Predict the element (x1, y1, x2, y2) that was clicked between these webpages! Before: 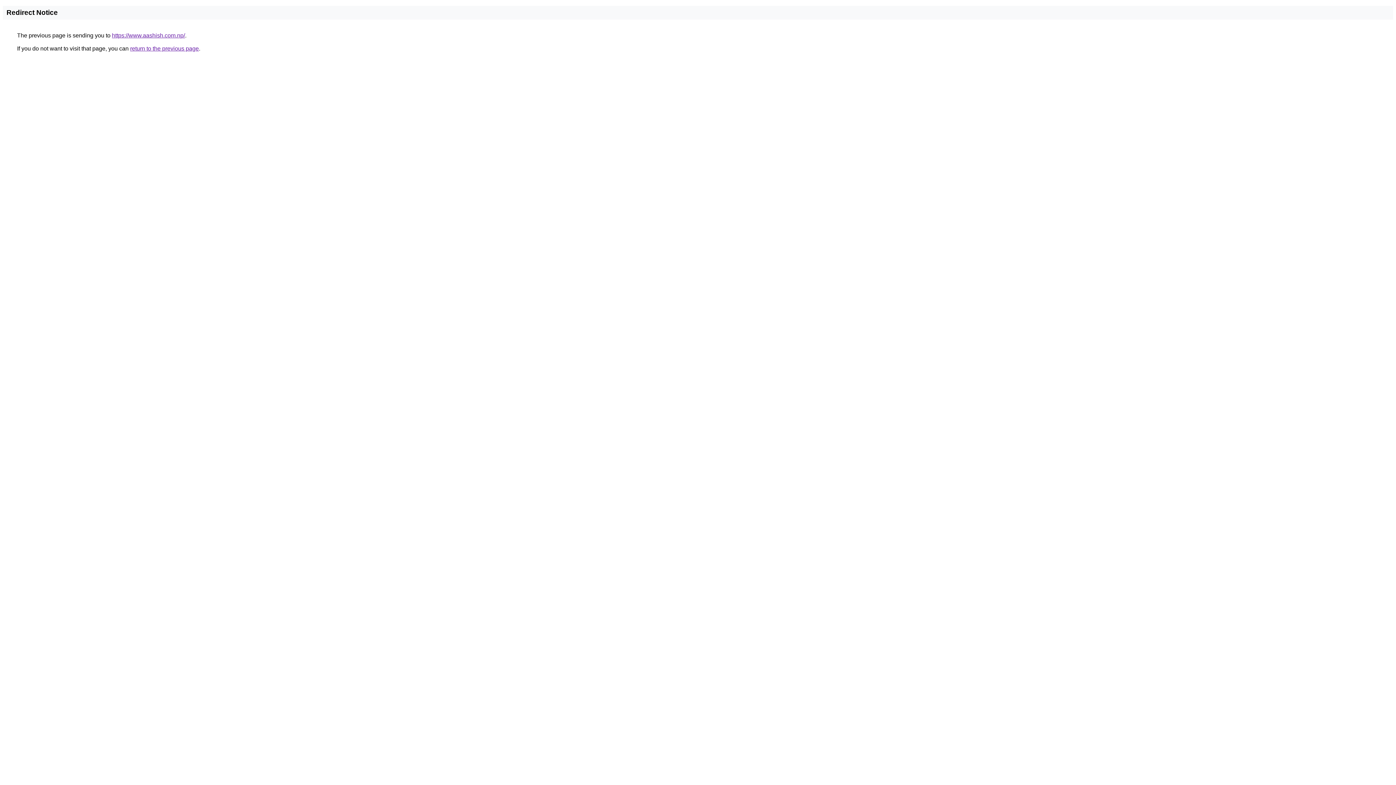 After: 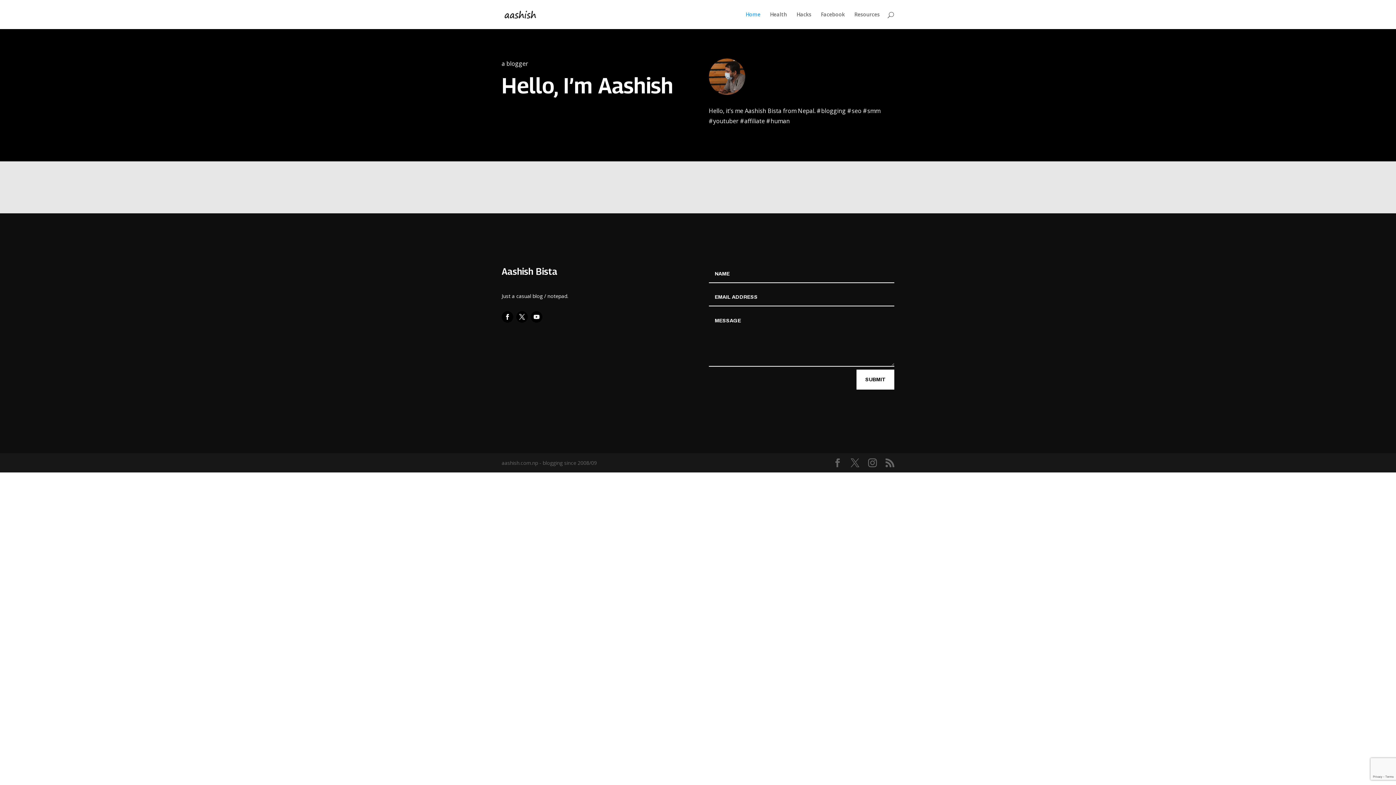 Action: label: https://www.aashish.com.np/ bbox: (112, 32, 185, 38)